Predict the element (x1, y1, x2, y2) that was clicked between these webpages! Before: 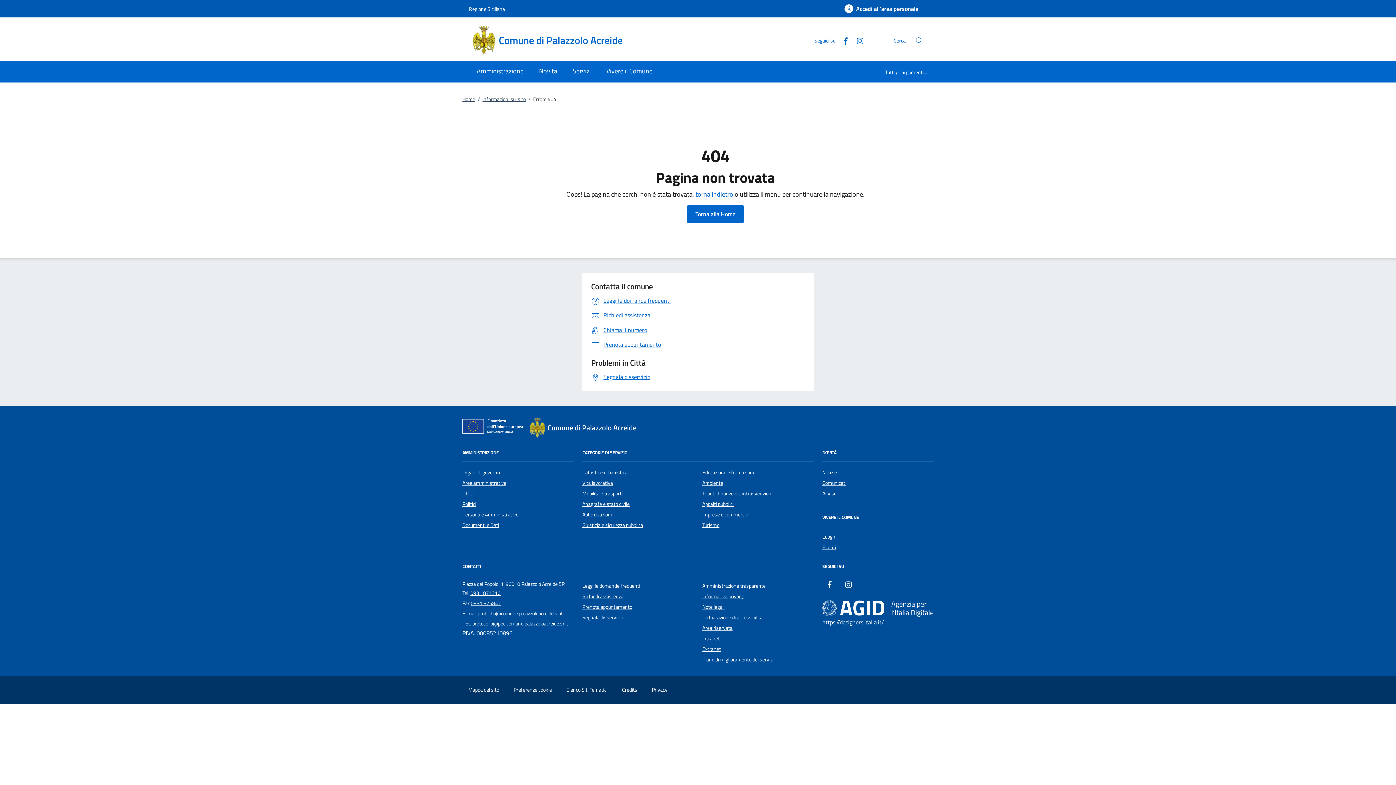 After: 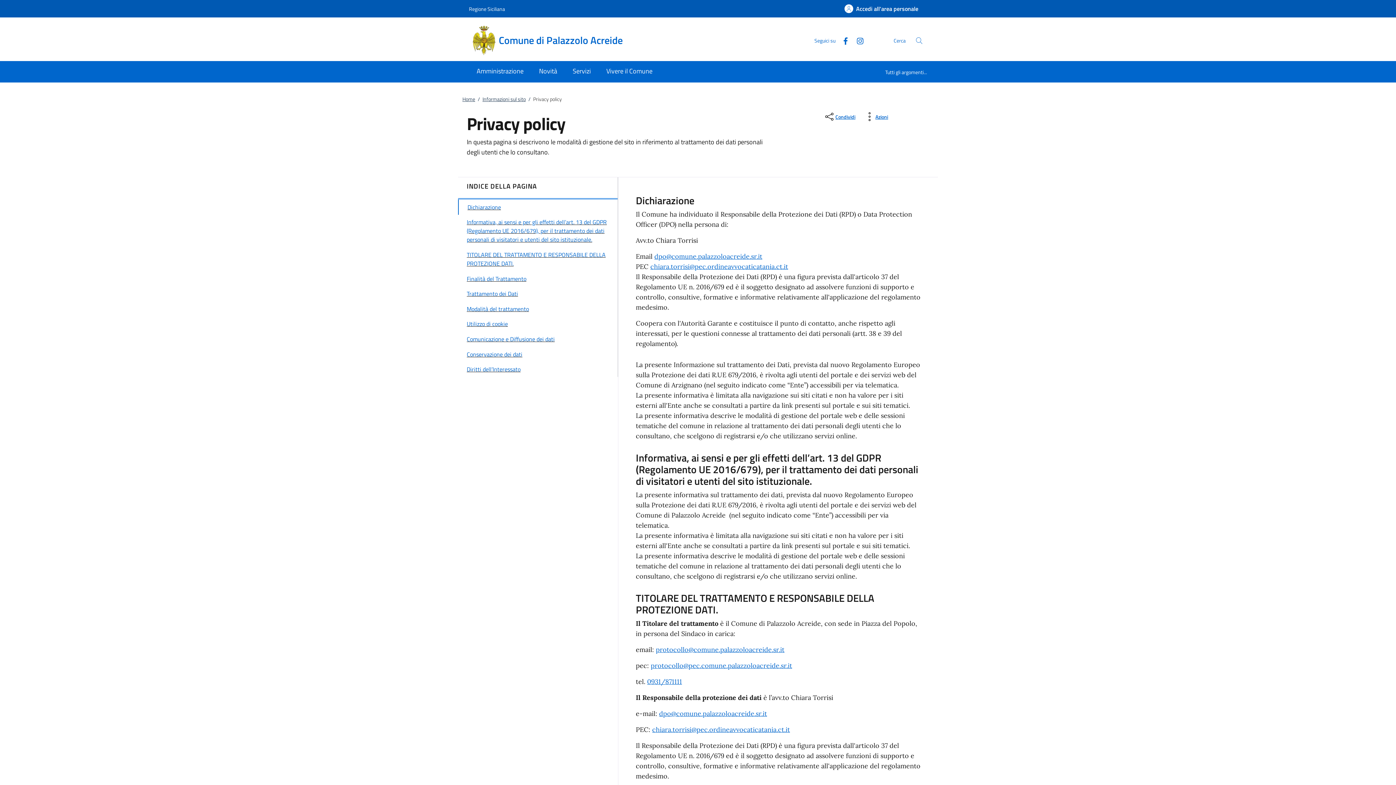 Action: label: Informativa privacy bbox: (702, 592, 744, 600)